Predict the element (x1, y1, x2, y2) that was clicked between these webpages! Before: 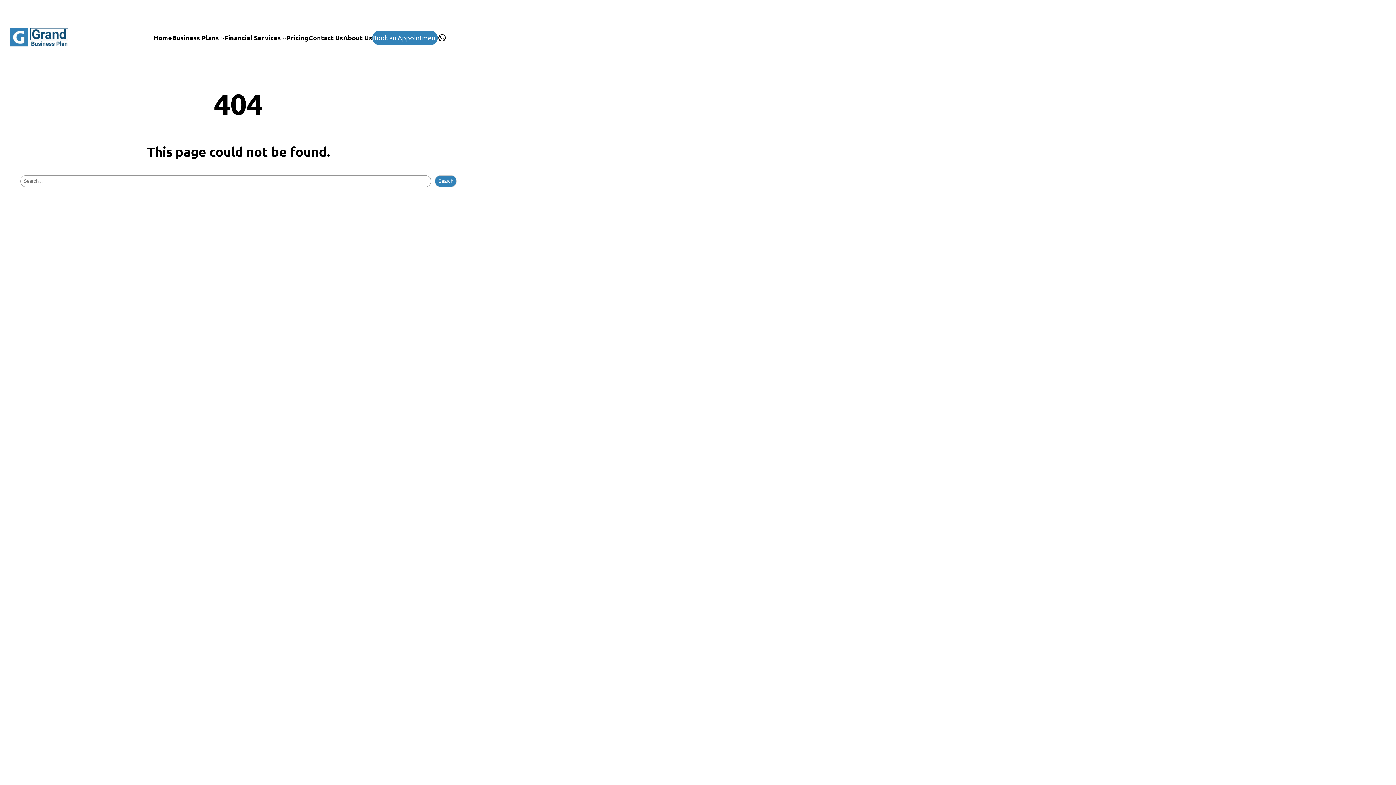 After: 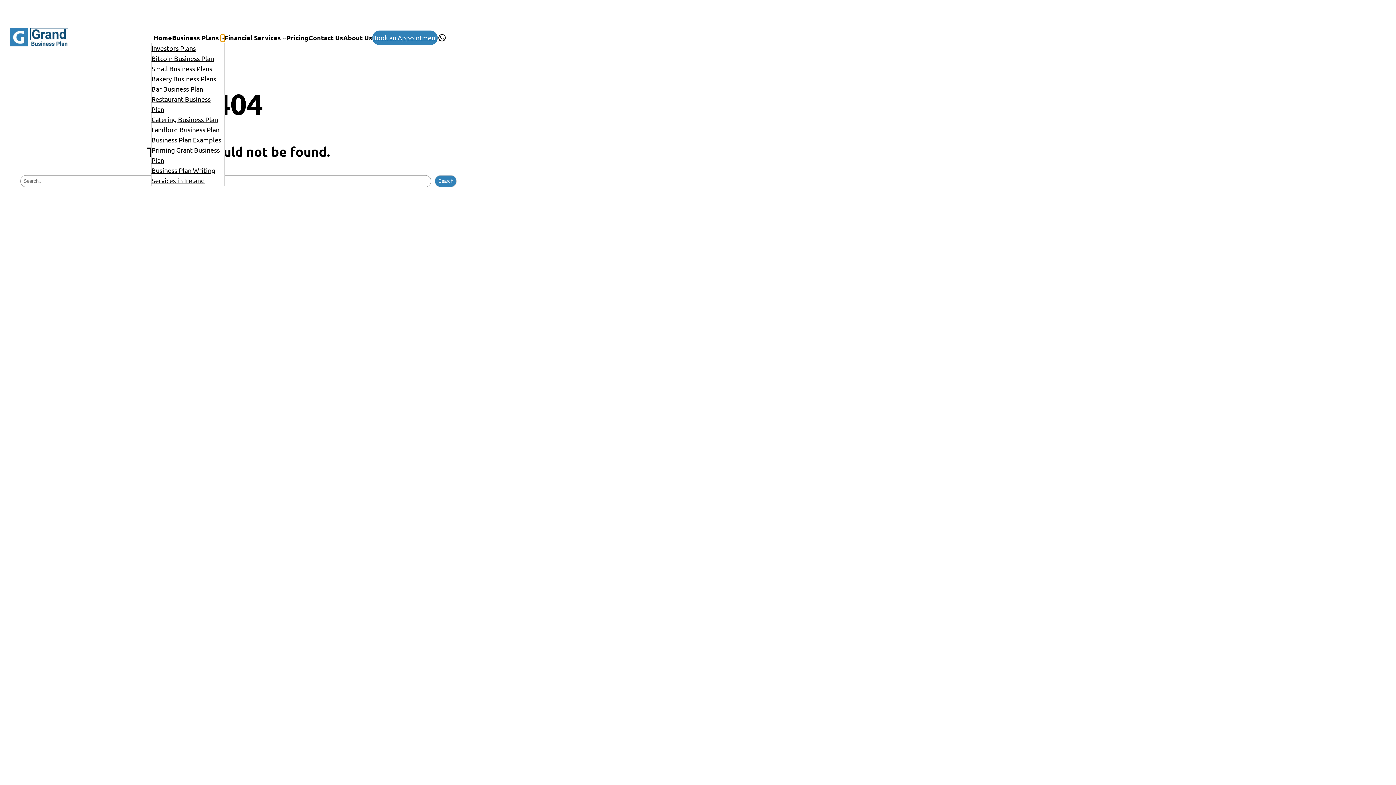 Action: bbox: (220, 35, 224, 39) label: Business Plans submenu